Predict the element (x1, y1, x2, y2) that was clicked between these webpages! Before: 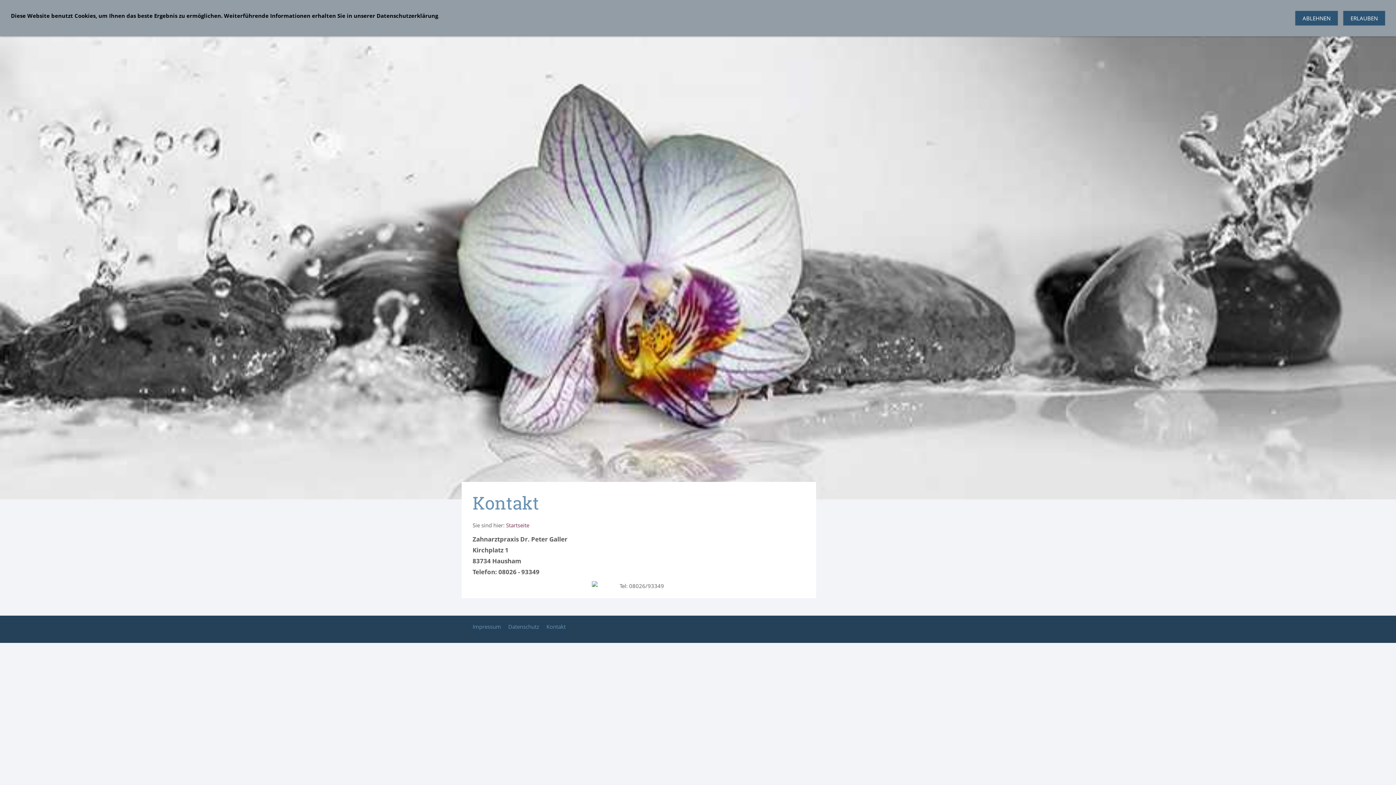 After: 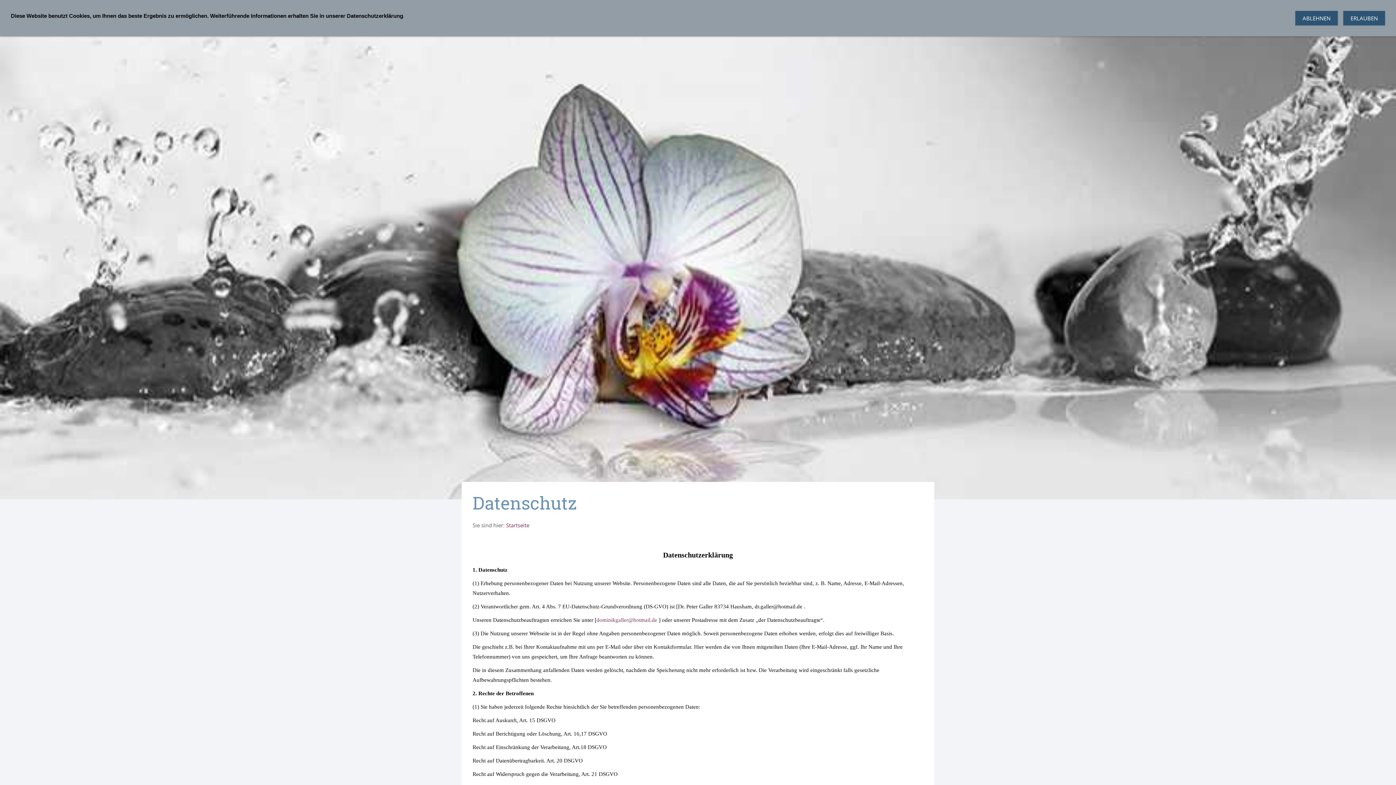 Action: bbox: (508, 623, 539, 630) label: Datenschutz